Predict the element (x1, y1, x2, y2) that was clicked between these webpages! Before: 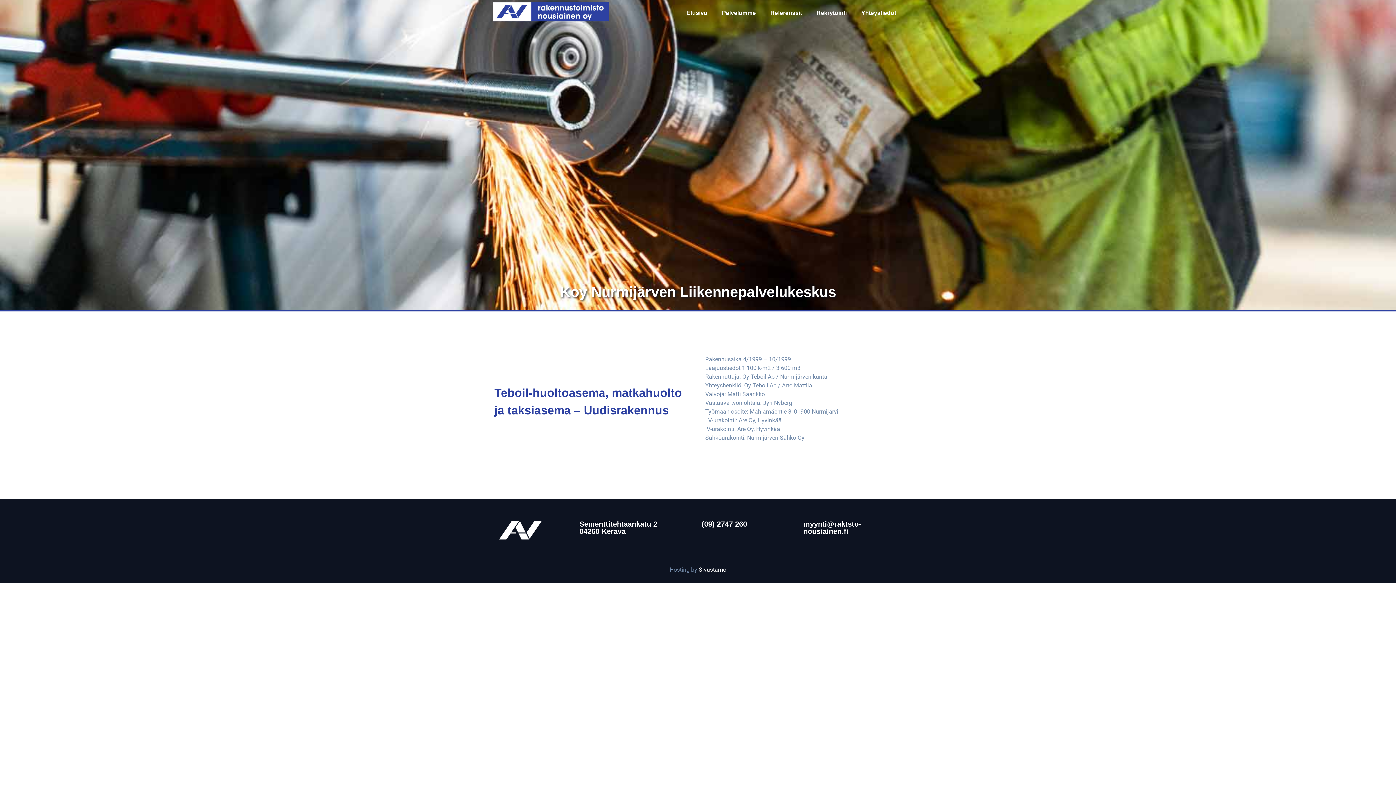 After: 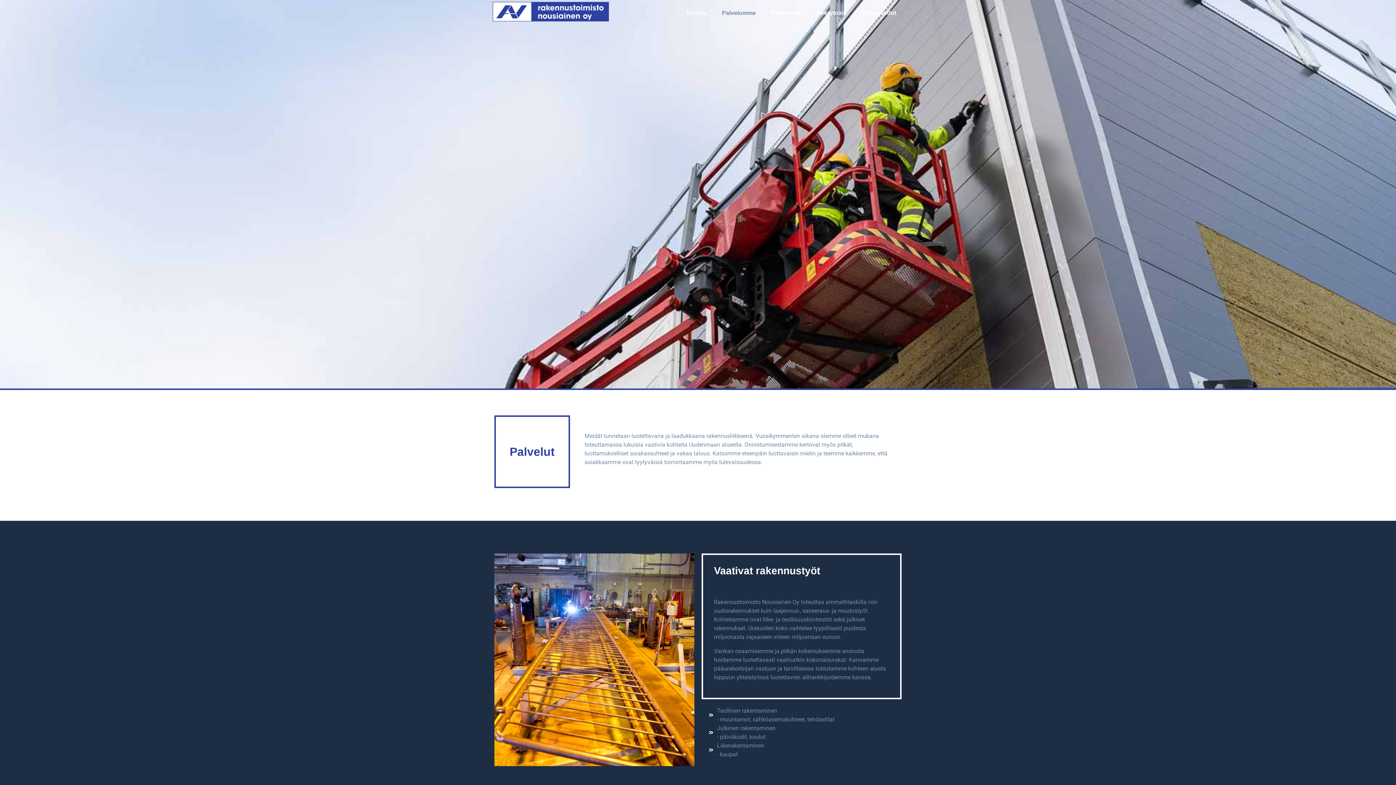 Action: label: Palvelumme bbox: (714, 4, 763, 21)